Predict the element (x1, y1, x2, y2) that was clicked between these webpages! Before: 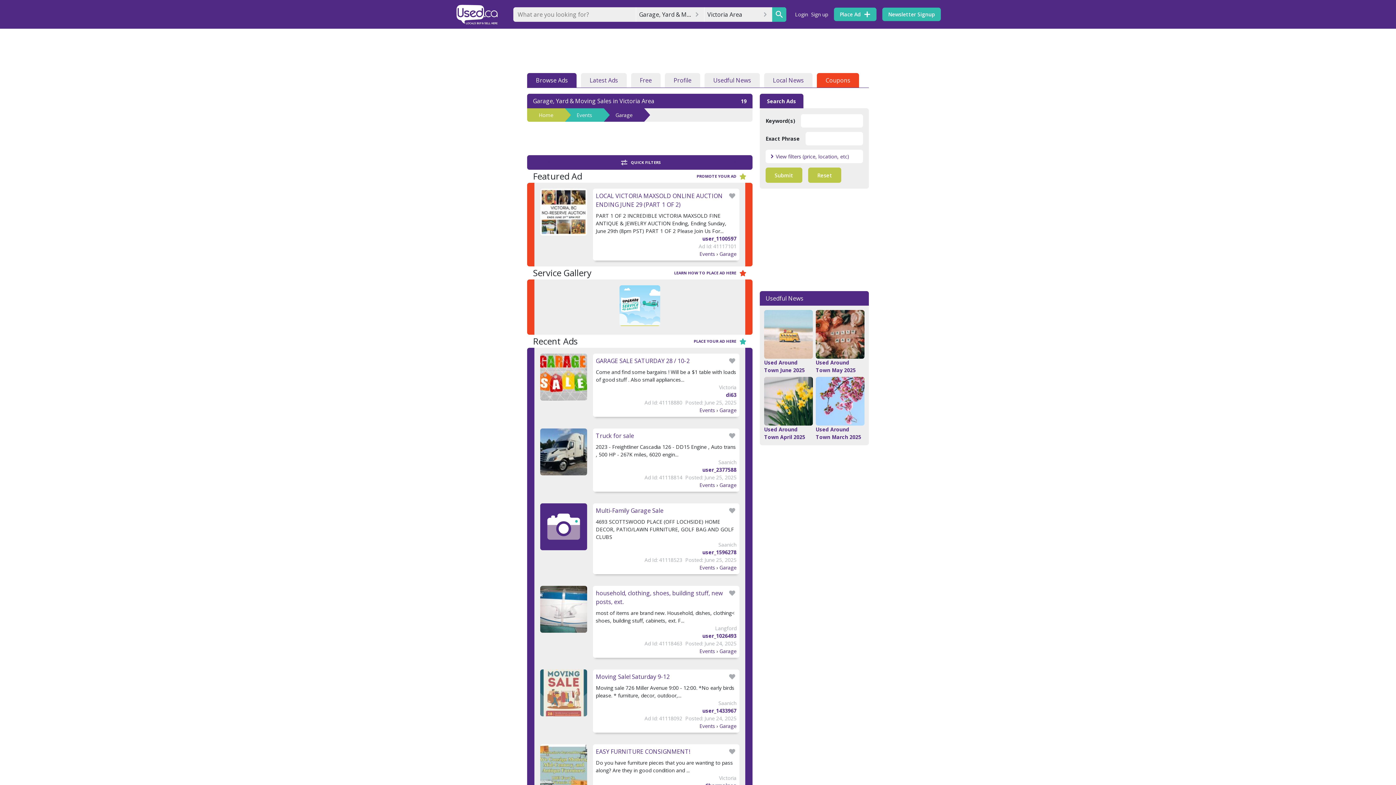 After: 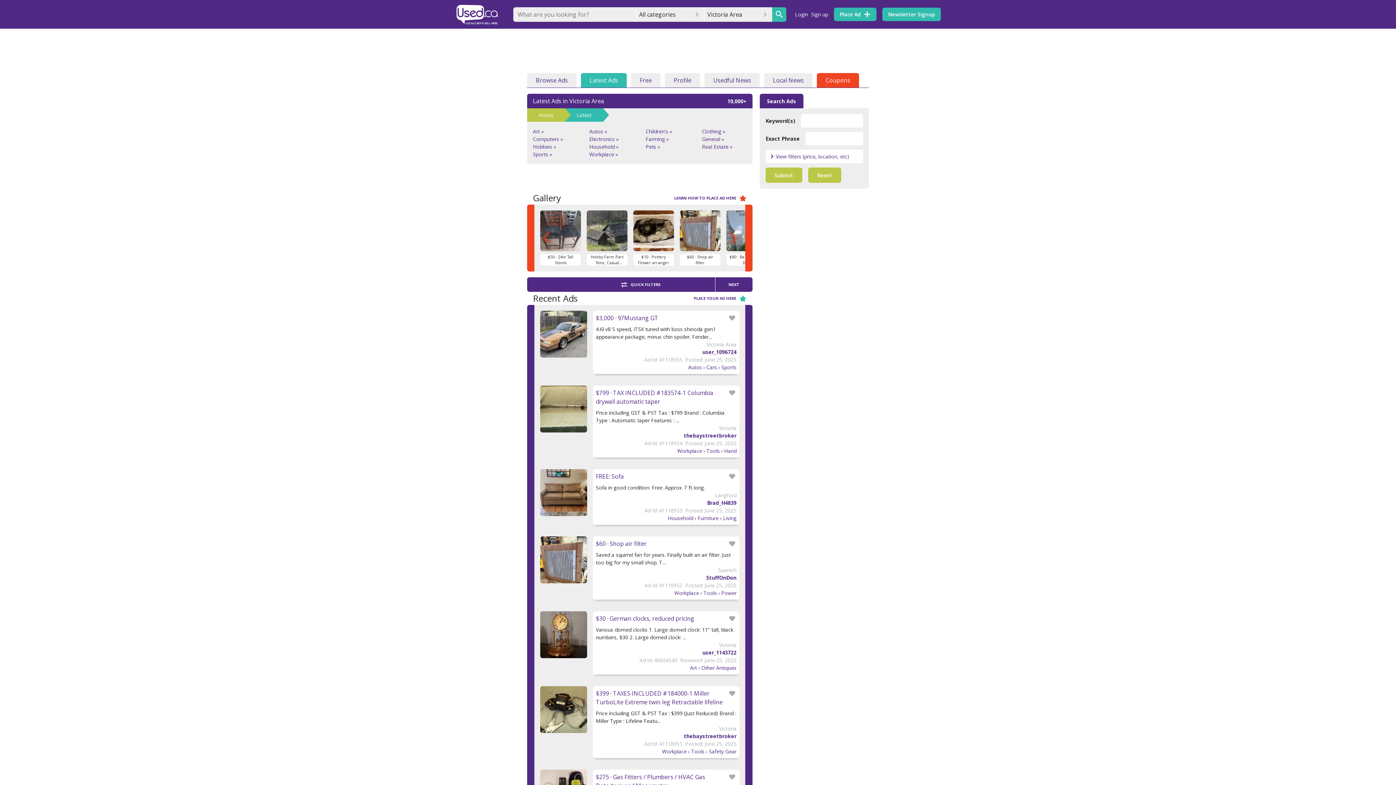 Action: bbox: (581, 73, 626, 87) label: Latest Ads